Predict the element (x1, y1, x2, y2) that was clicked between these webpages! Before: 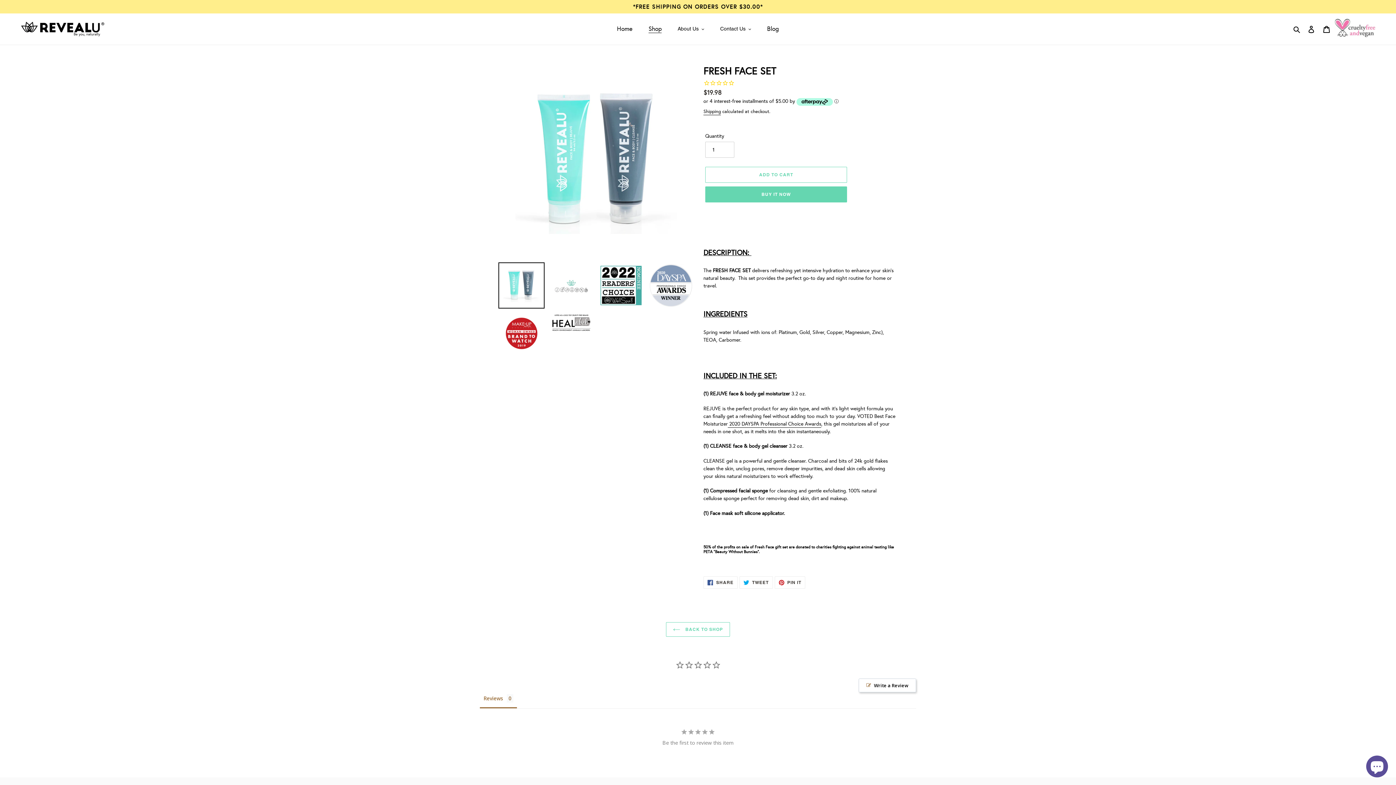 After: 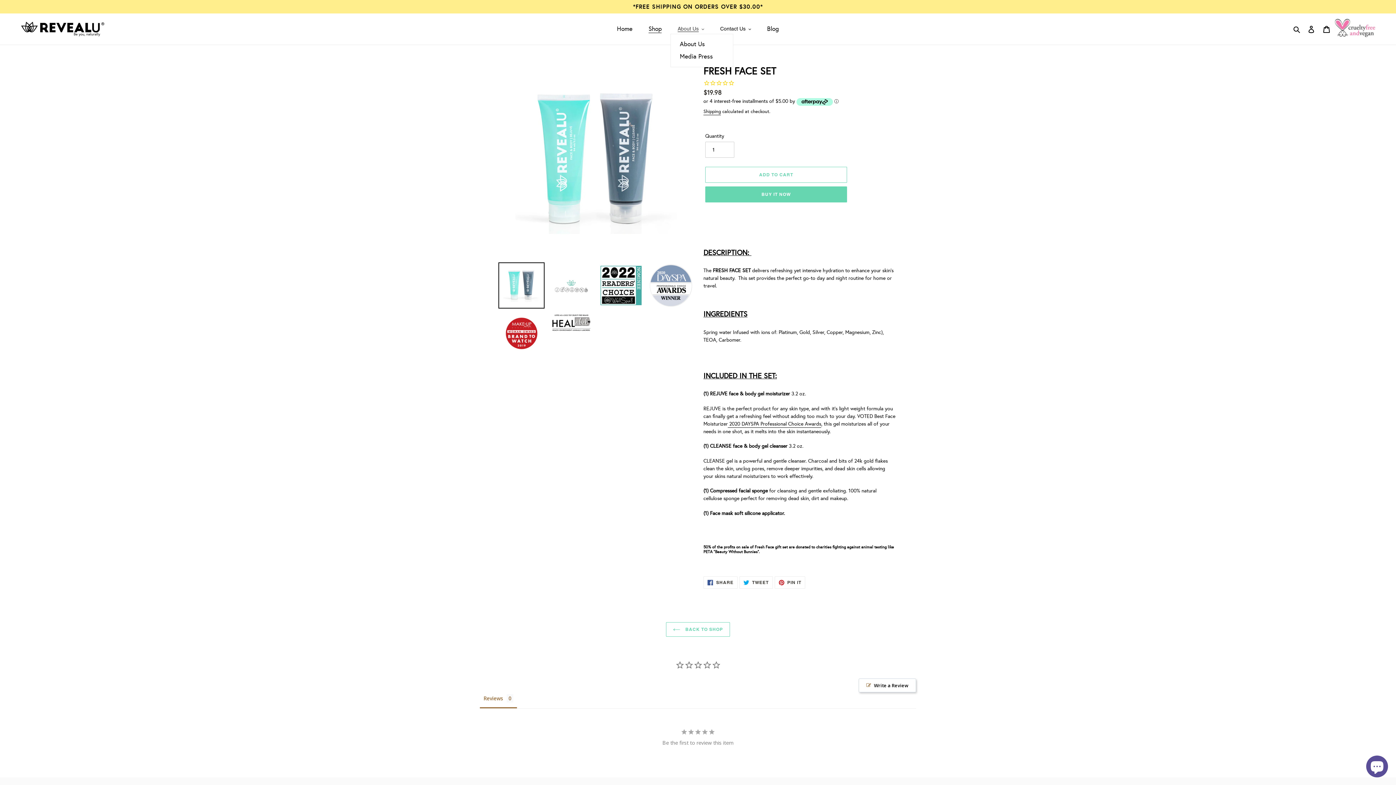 Action: label: About Us bbox: (674, 24, 708, 33)